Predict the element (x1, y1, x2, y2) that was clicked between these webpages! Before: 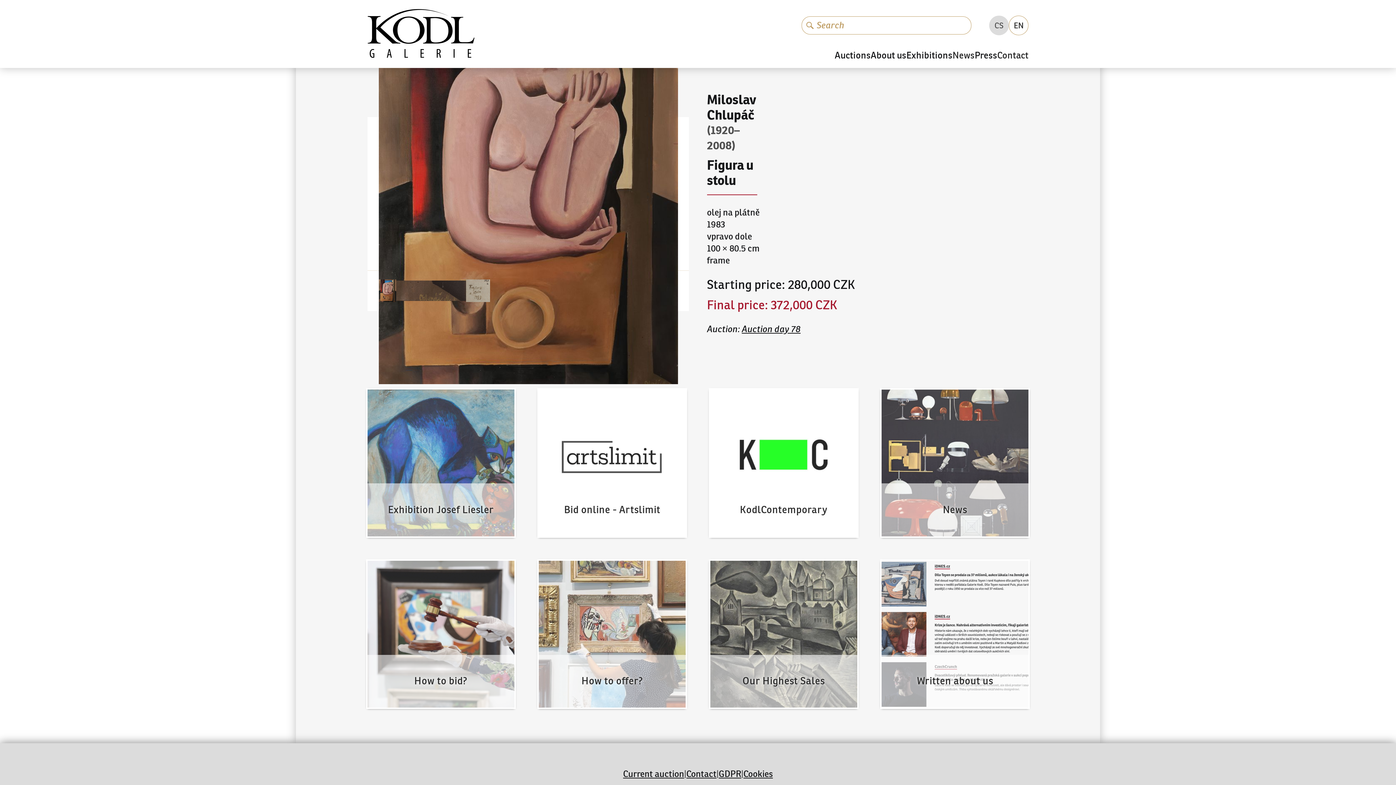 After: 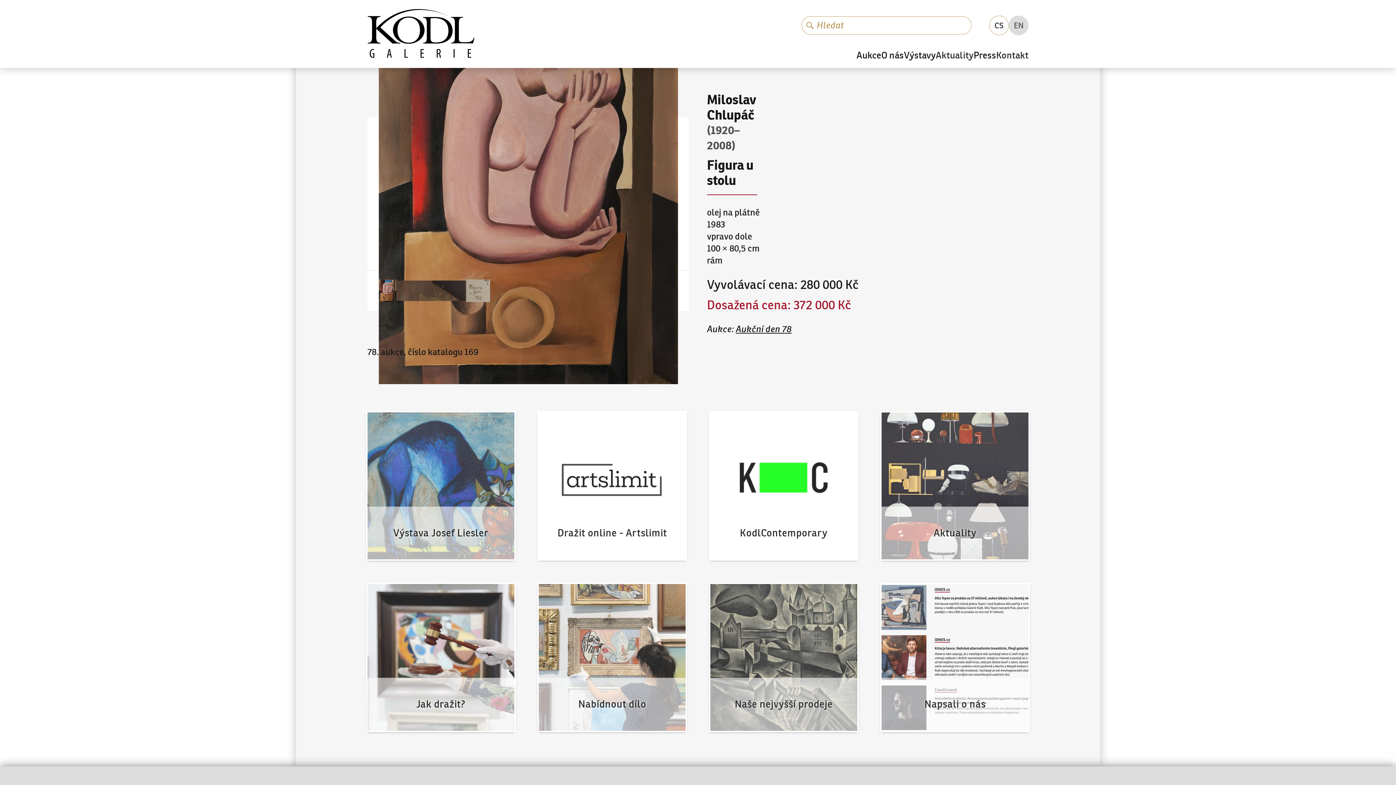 Action: bbox: (989, 15, 1009, 35) label: CS